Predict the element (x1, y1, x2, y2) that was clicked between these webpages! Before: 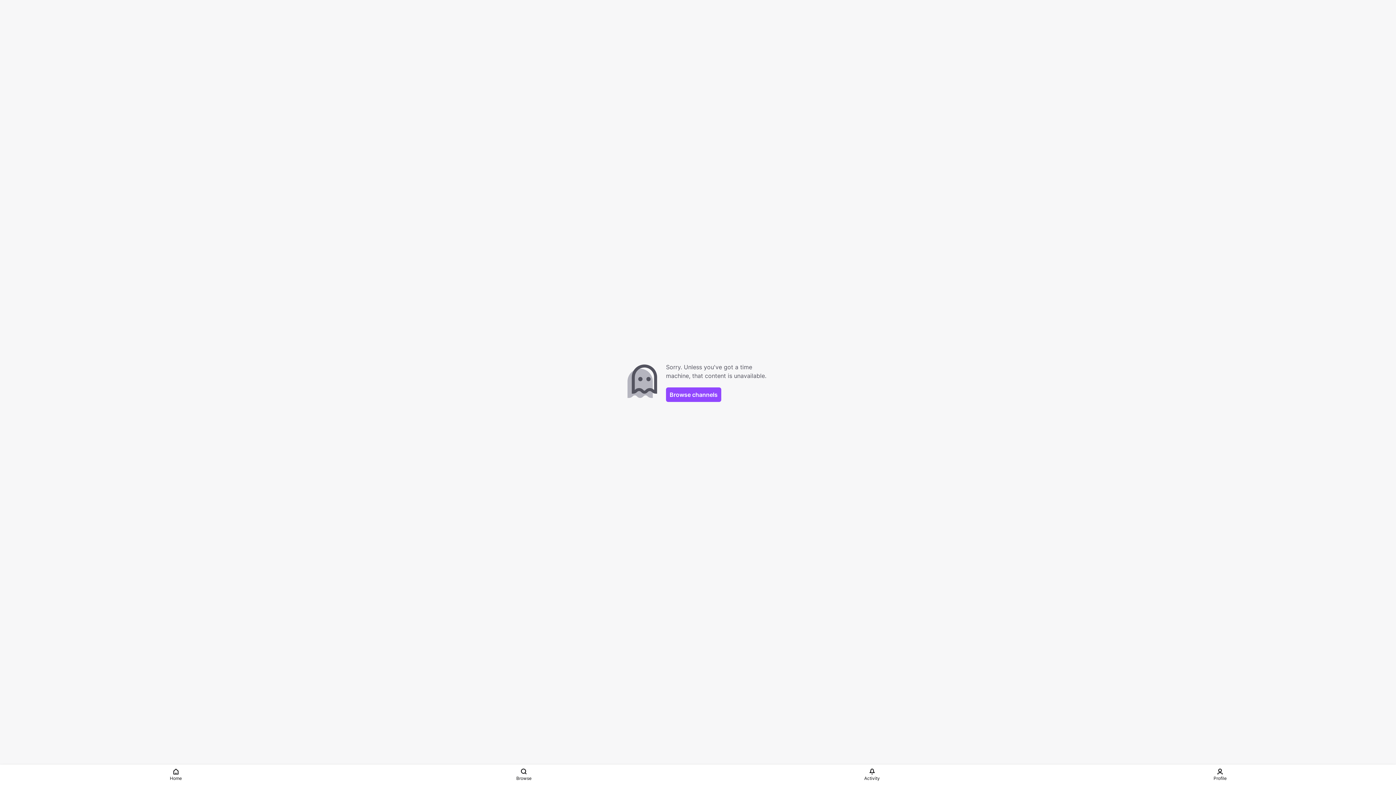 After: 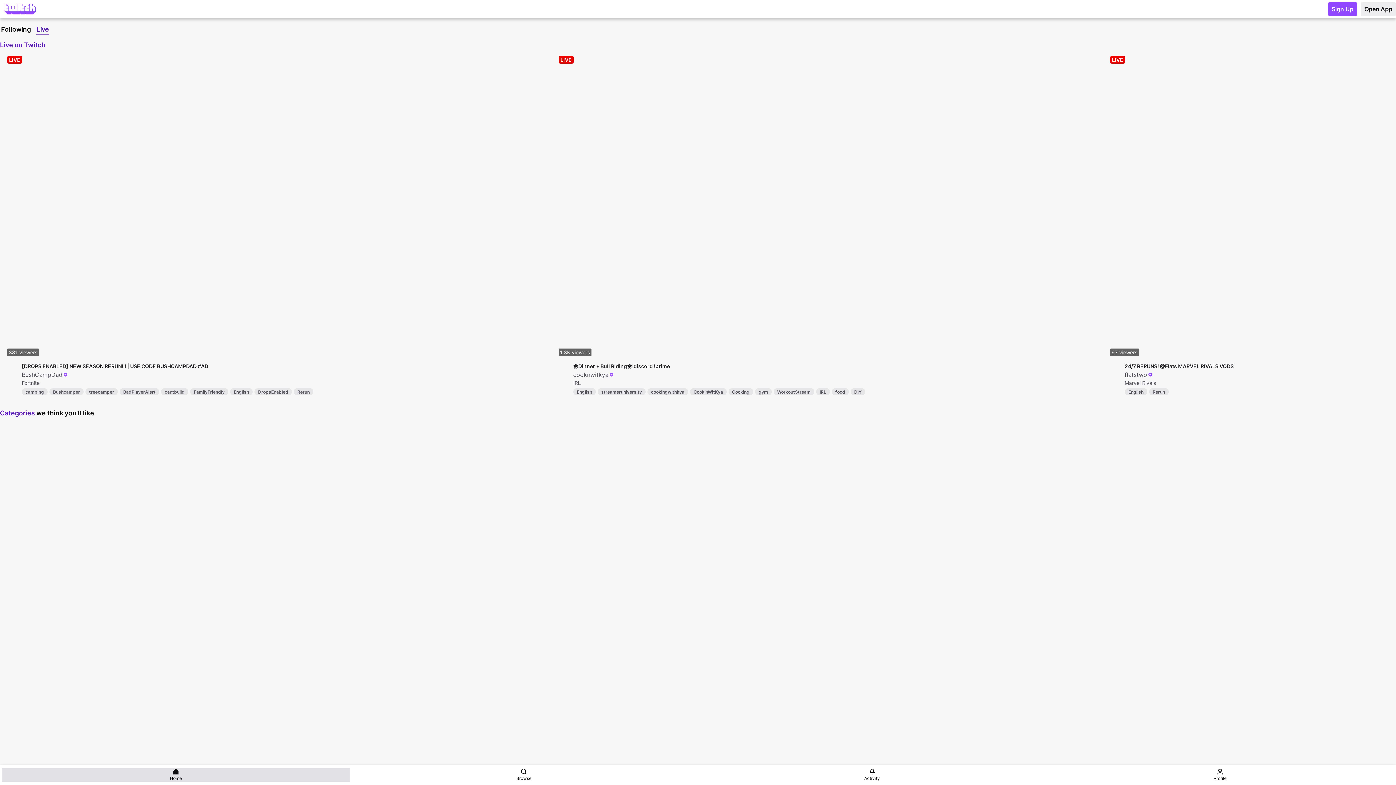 Action: bbox: (1, 768, 350, 782) label: Home